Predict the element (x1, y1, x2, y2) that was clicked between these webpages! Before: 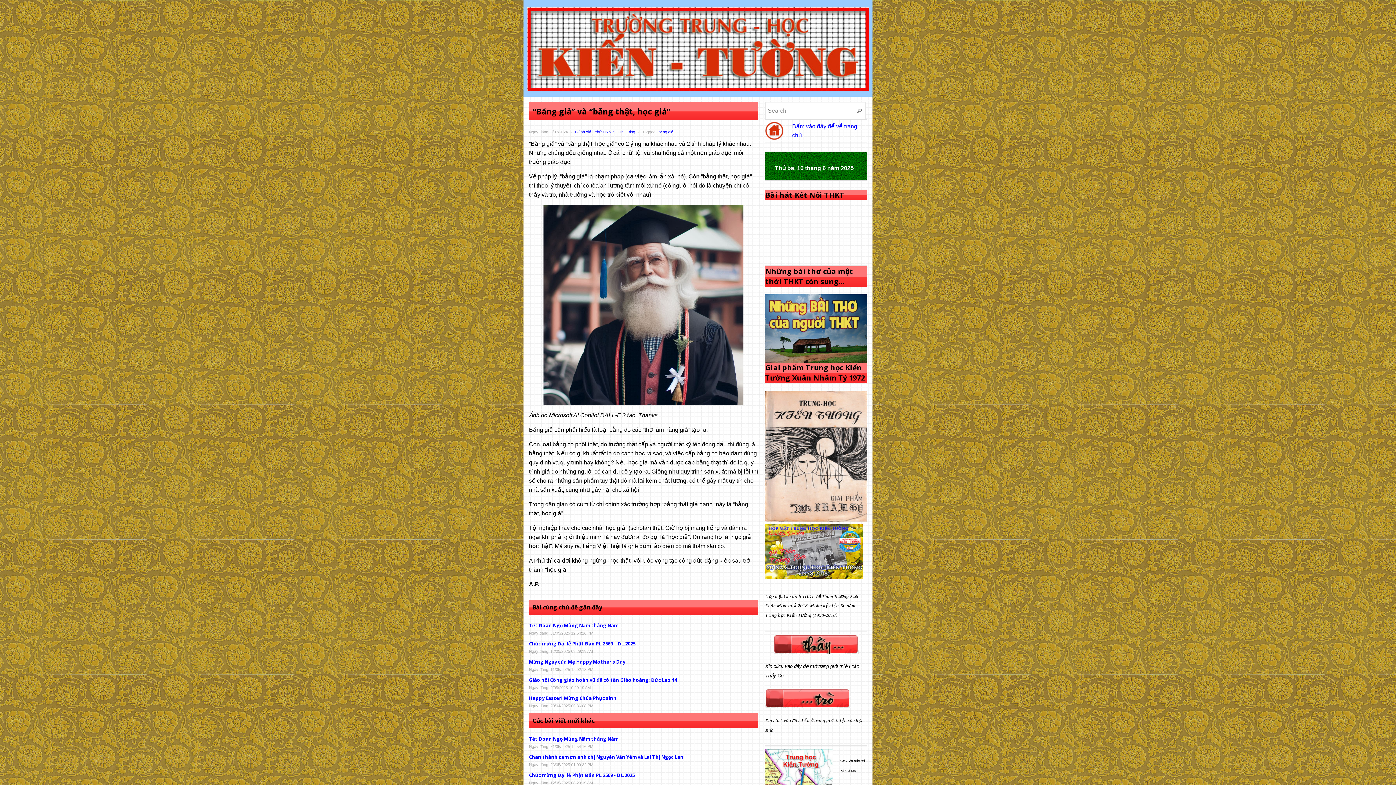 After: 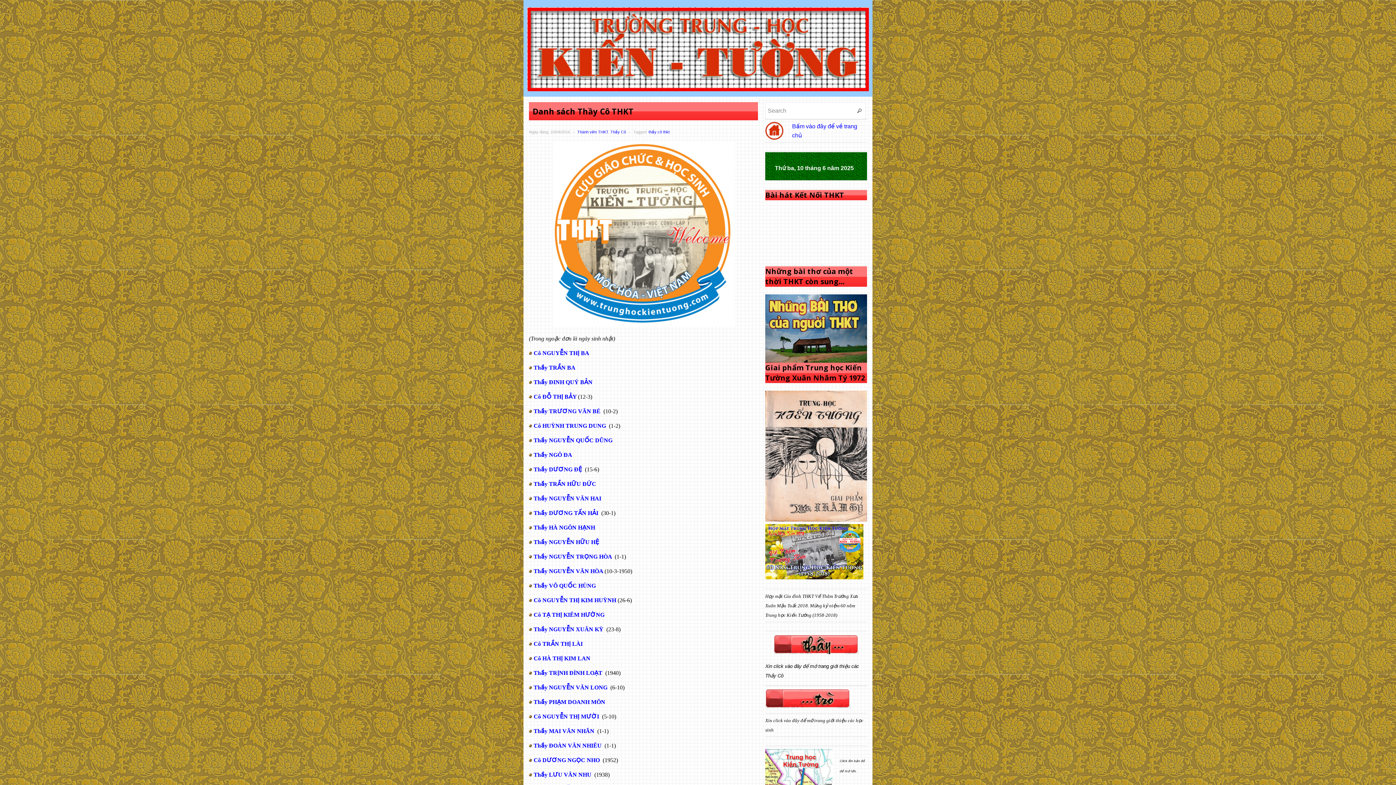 Action: bbox: (765, 634, 867, 654)